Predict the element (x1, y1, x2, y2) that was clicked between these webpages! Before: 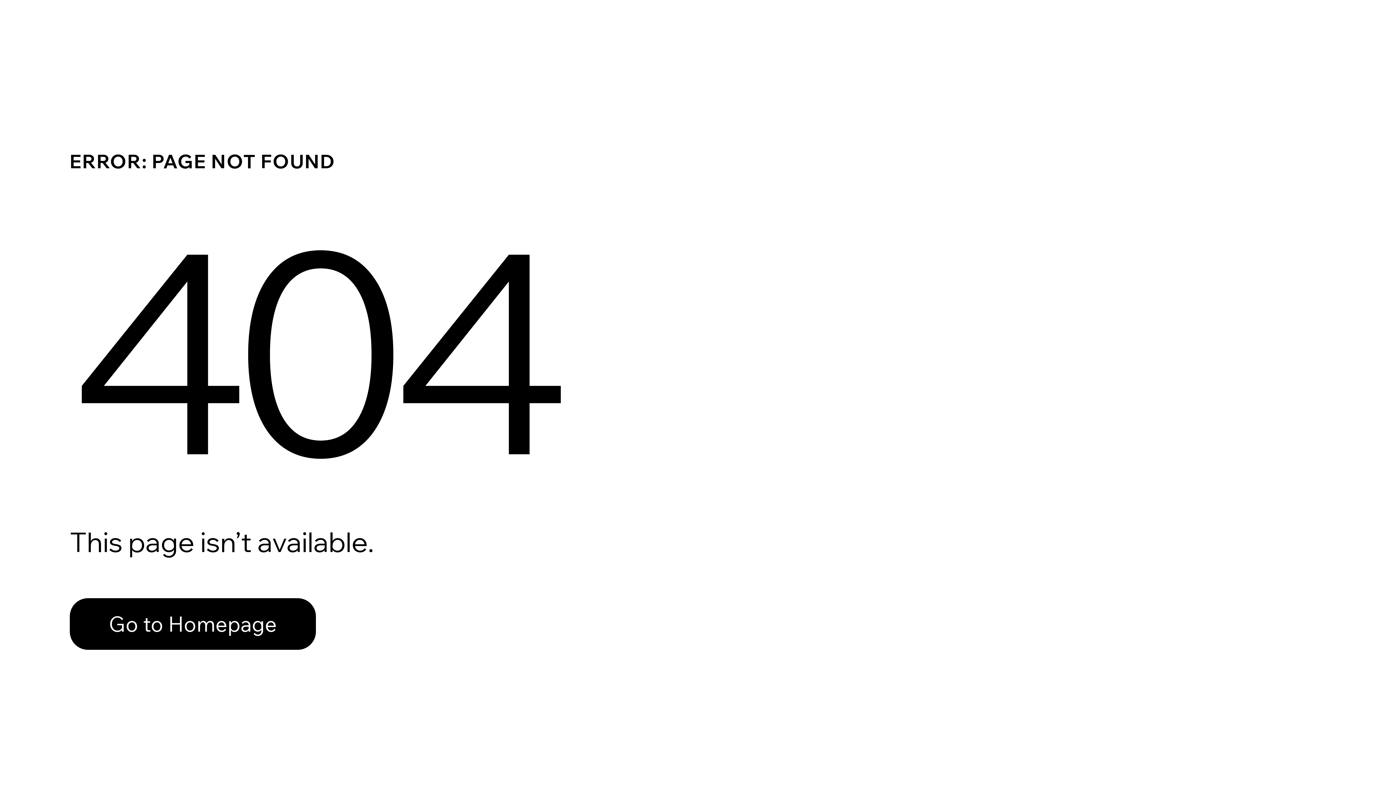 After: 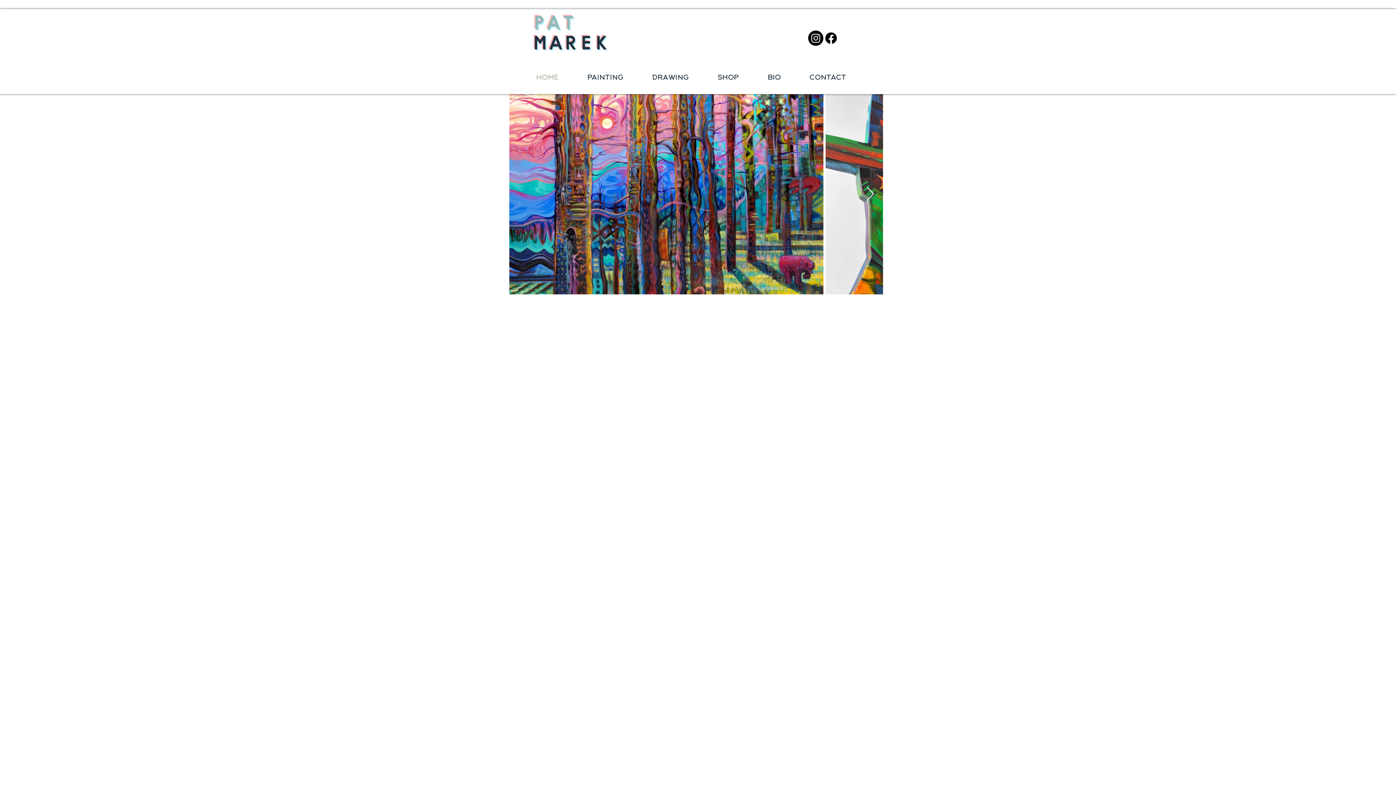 Action: bbox: (69, 598, 316, 650) label: Go to Homepage